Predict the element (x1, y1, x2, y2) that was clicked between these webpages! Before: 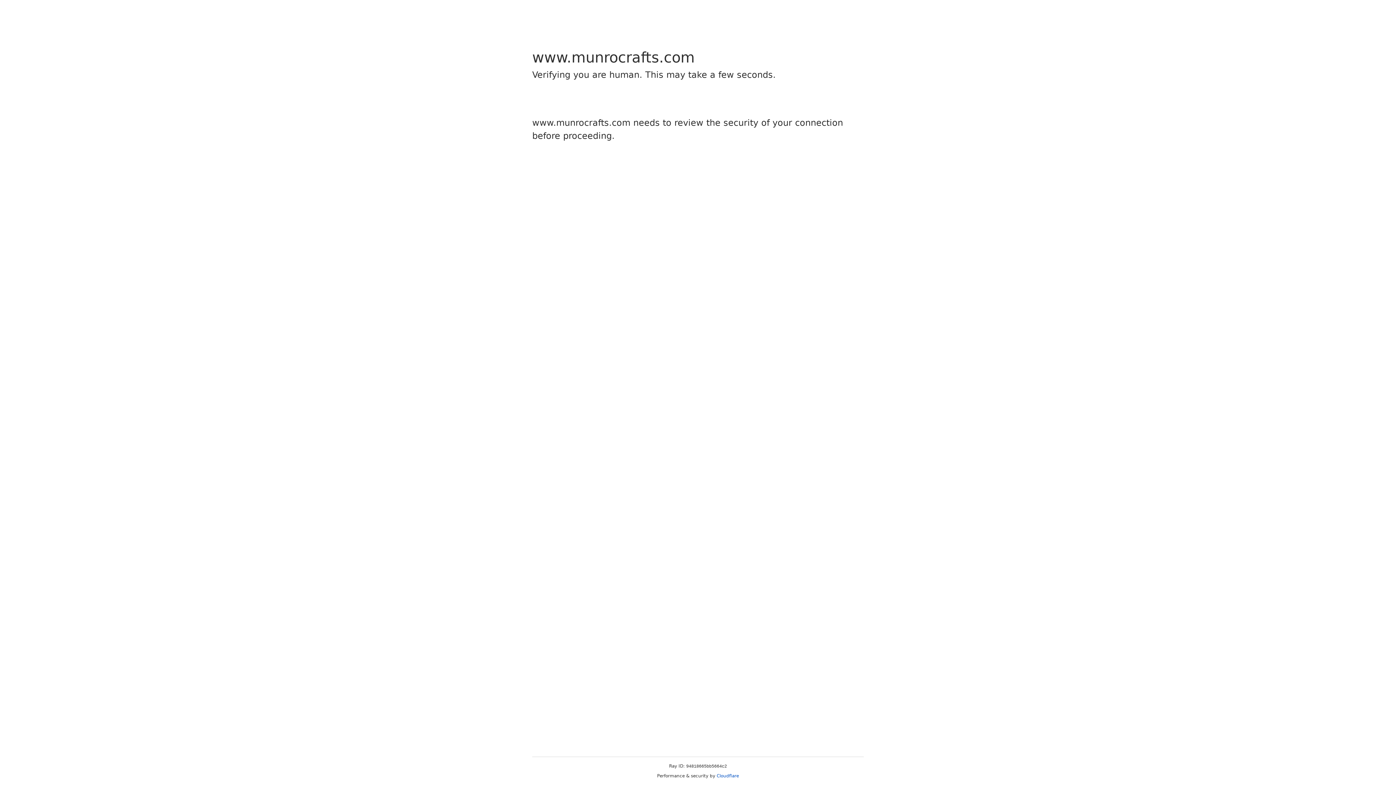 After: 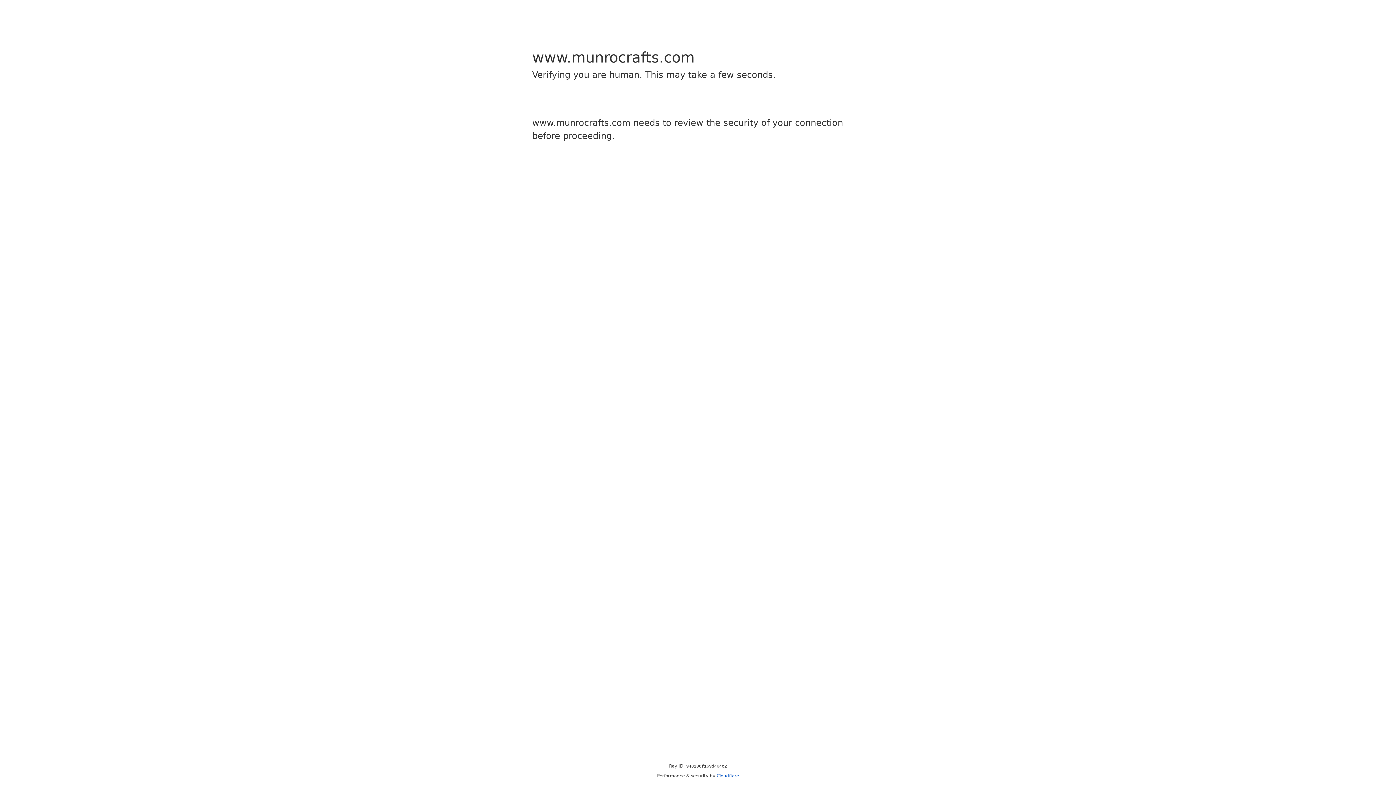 Action: bbox: (716, 773, 739, 778) label: Cloudflare